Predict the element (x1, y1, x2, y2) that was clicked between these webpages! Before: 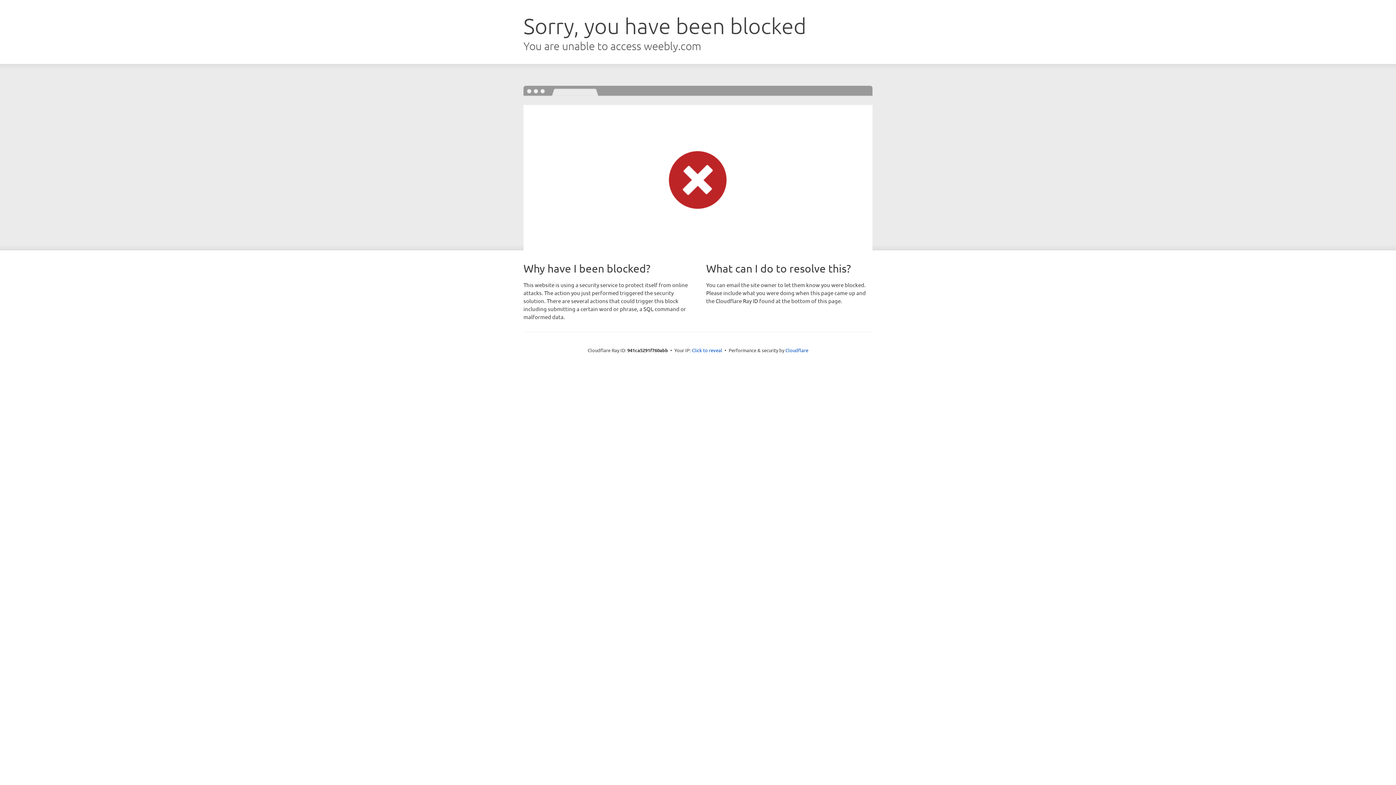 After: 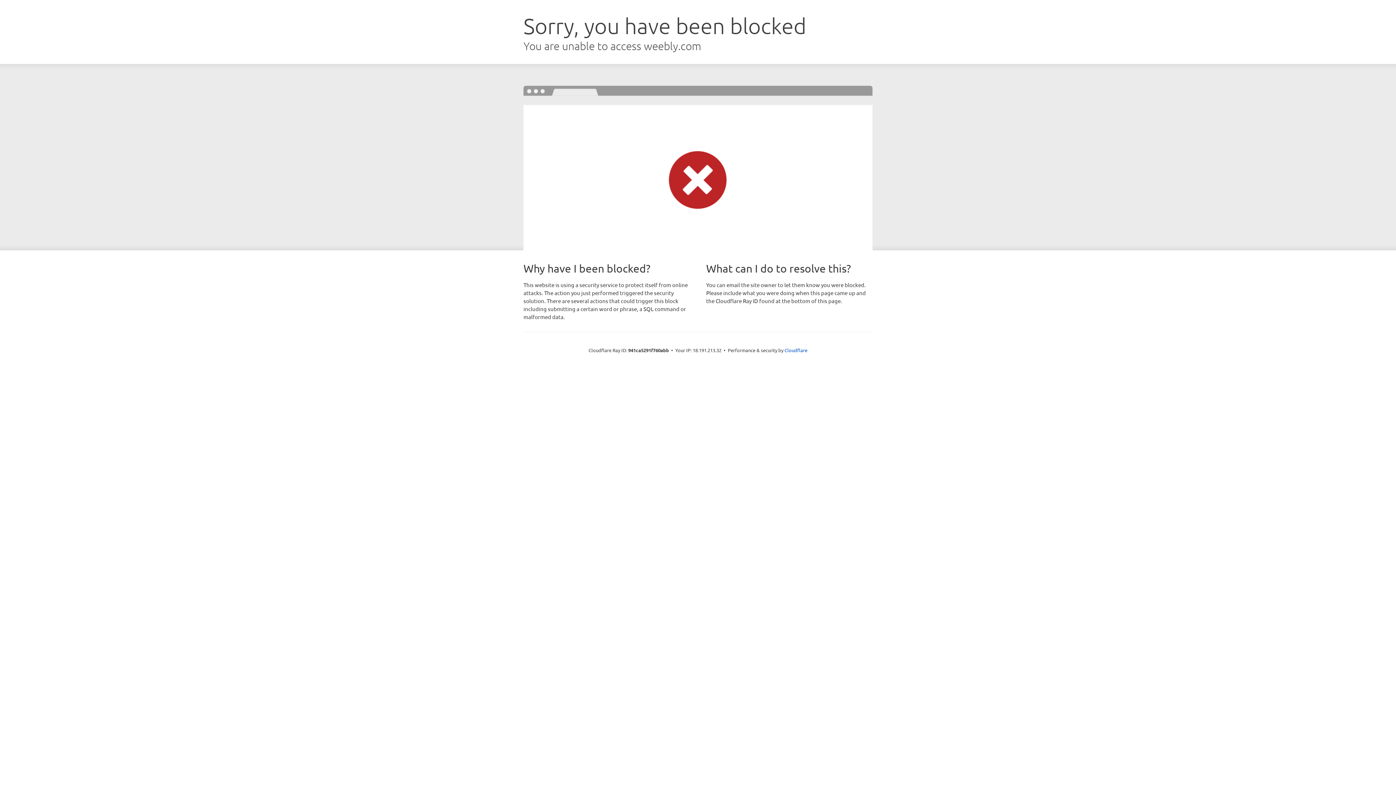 Action: label: Click to reveal bbox: (692, 346, 722, 353)